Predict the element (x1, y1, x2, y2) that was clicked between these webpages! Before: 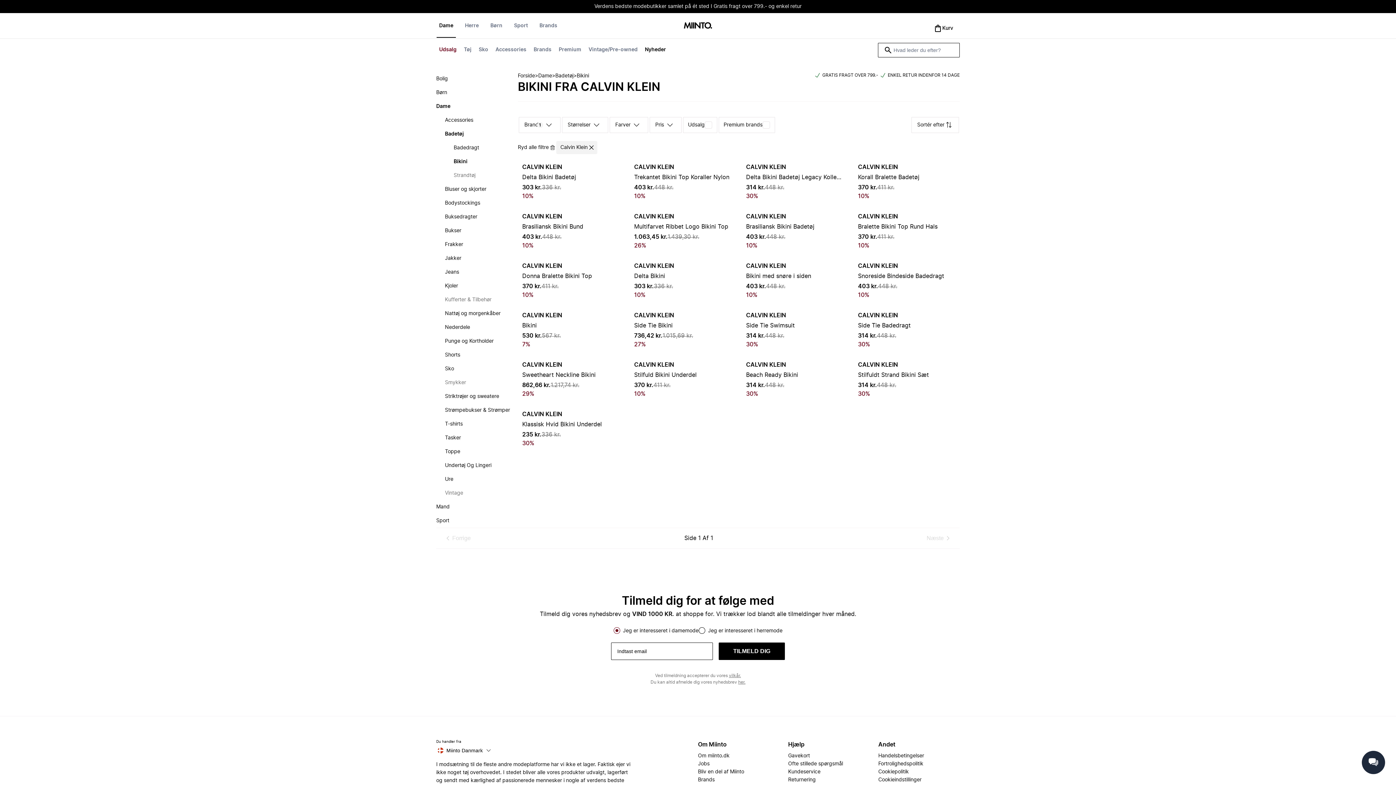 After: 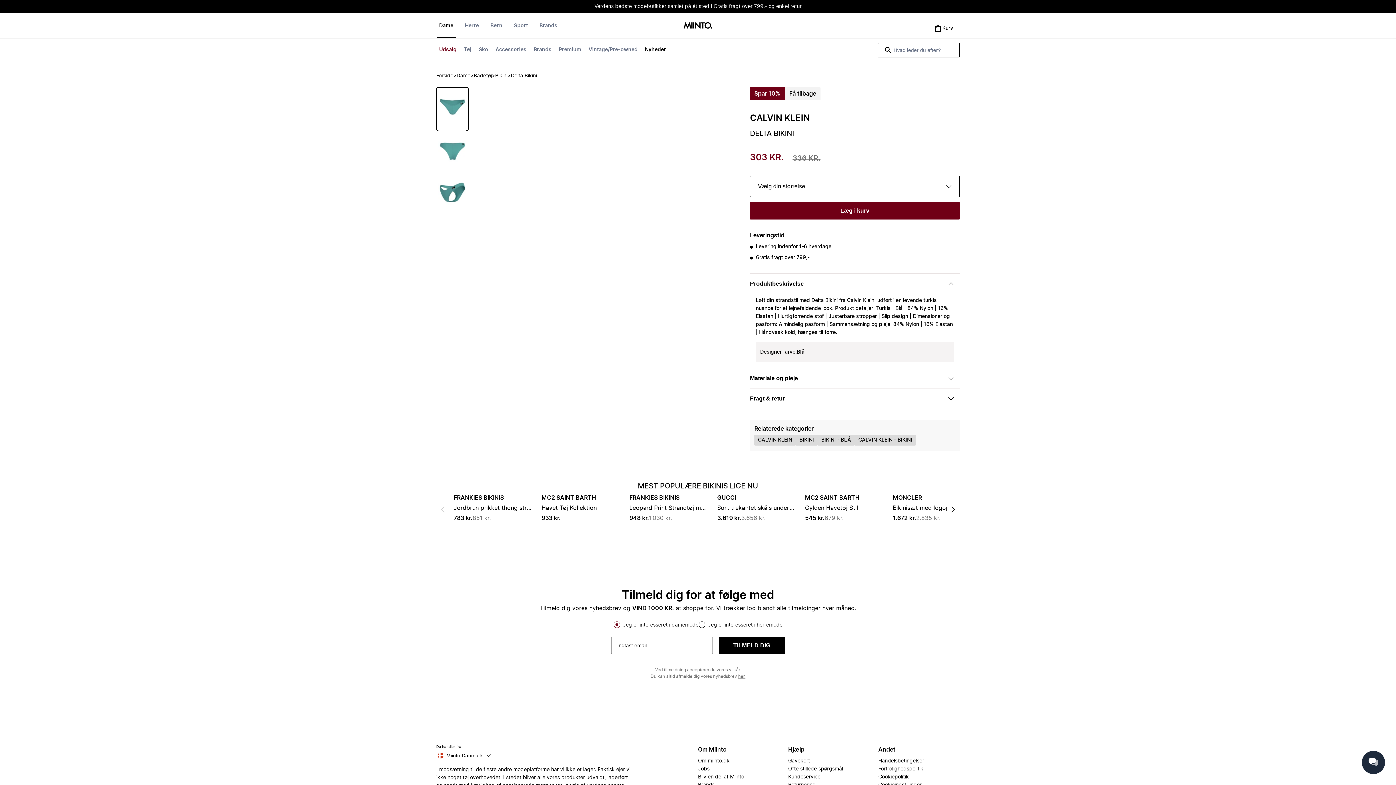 Action: label: CALVIN KLEIN

Delta Bikini

303 kr.

336 kr.

10% bbox: (634, 261, 731, 299)